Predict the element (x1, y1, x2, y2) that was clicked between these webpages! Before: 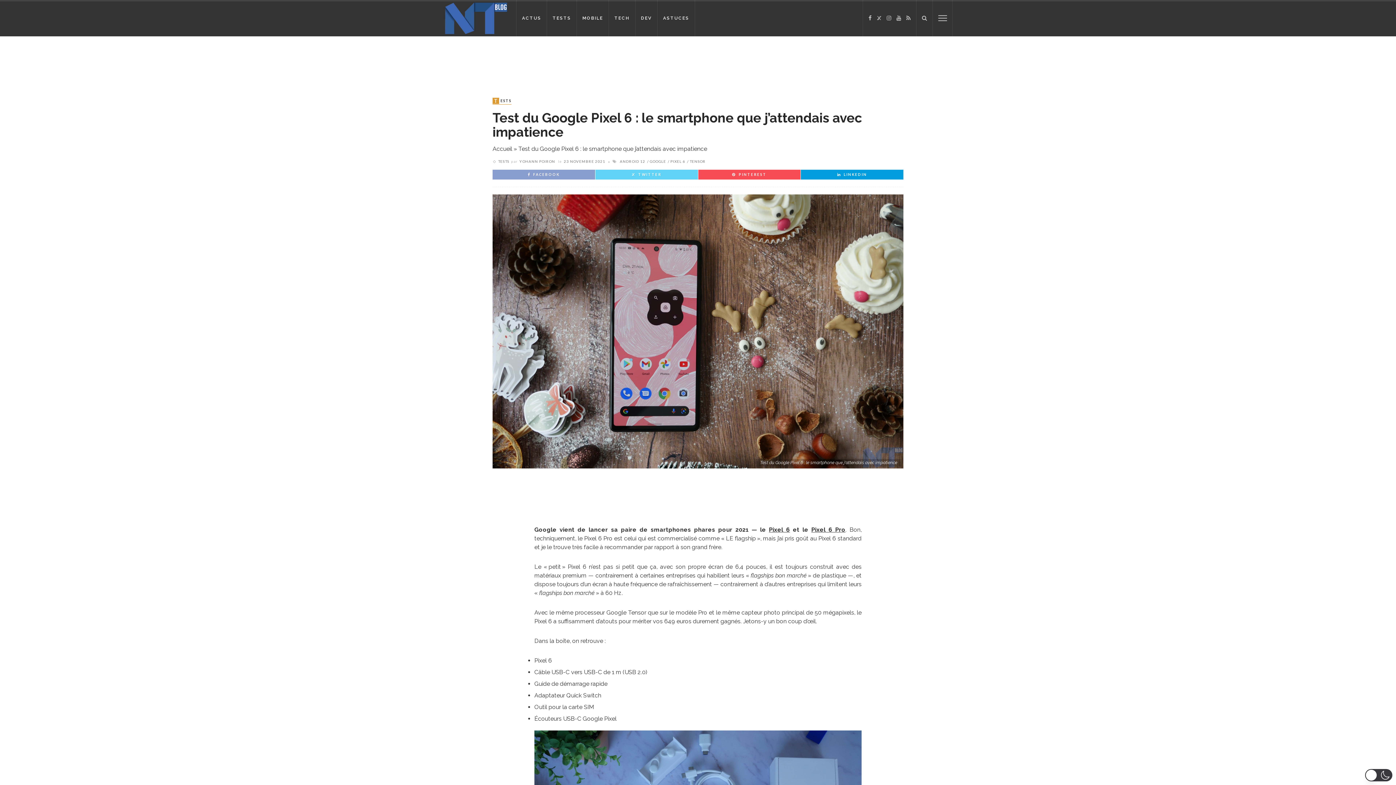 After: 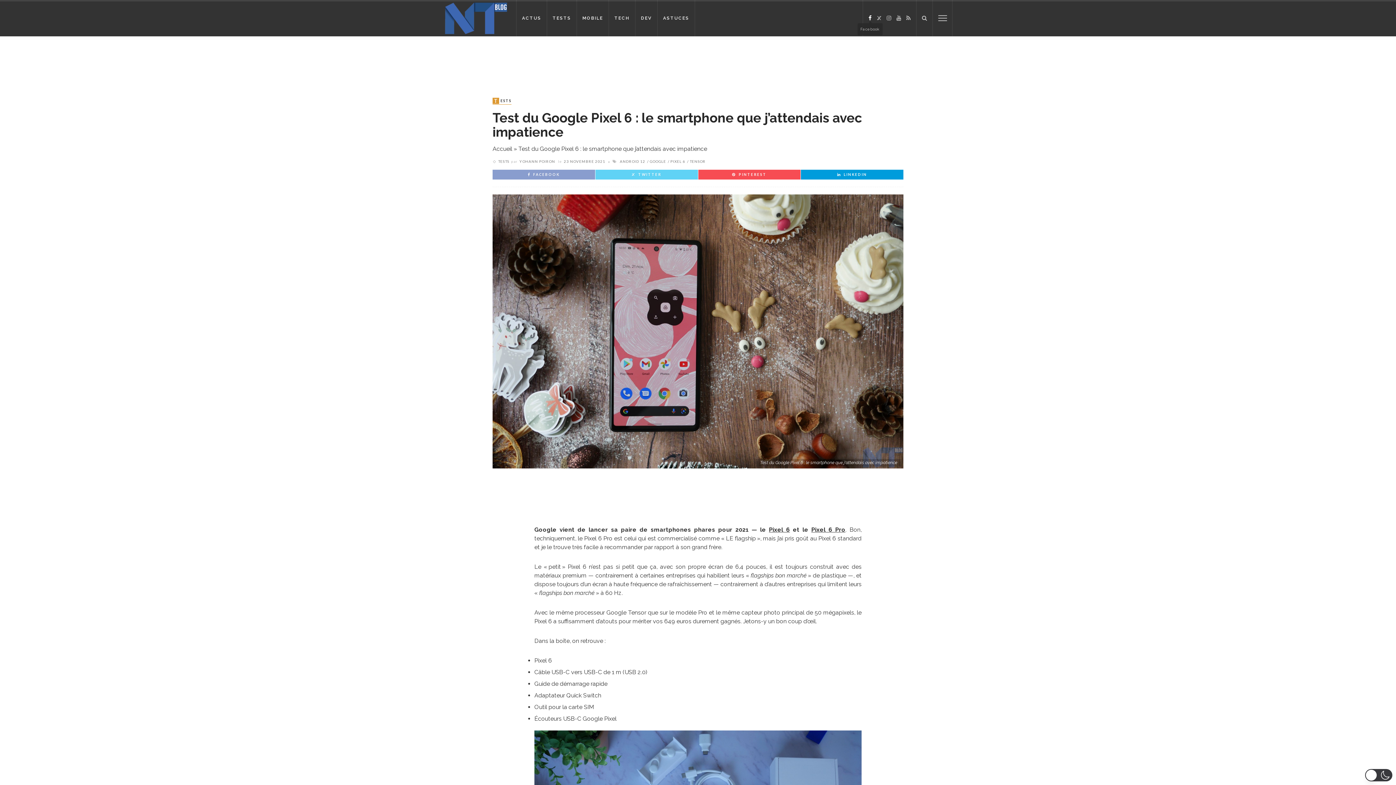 Action: bbox: (866, 14, 874, 21)